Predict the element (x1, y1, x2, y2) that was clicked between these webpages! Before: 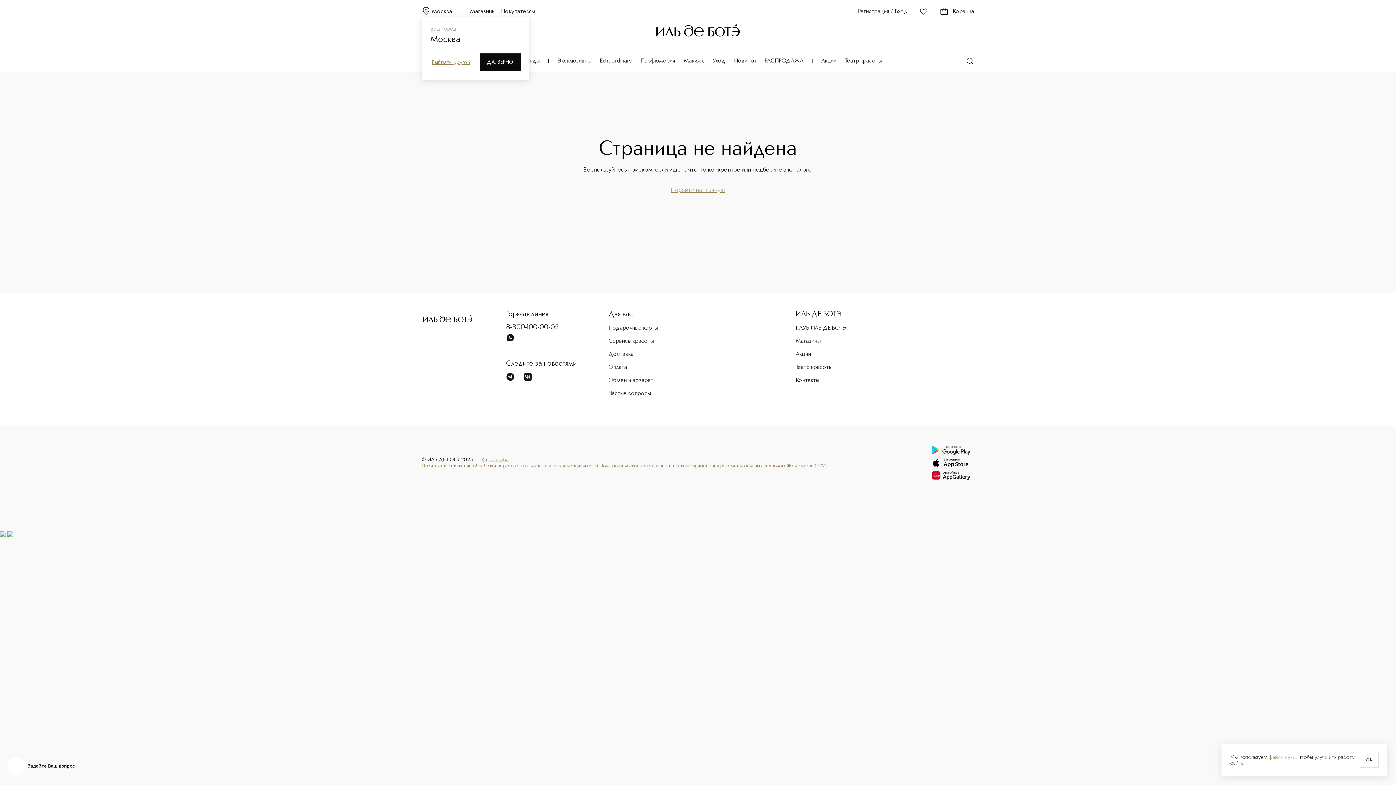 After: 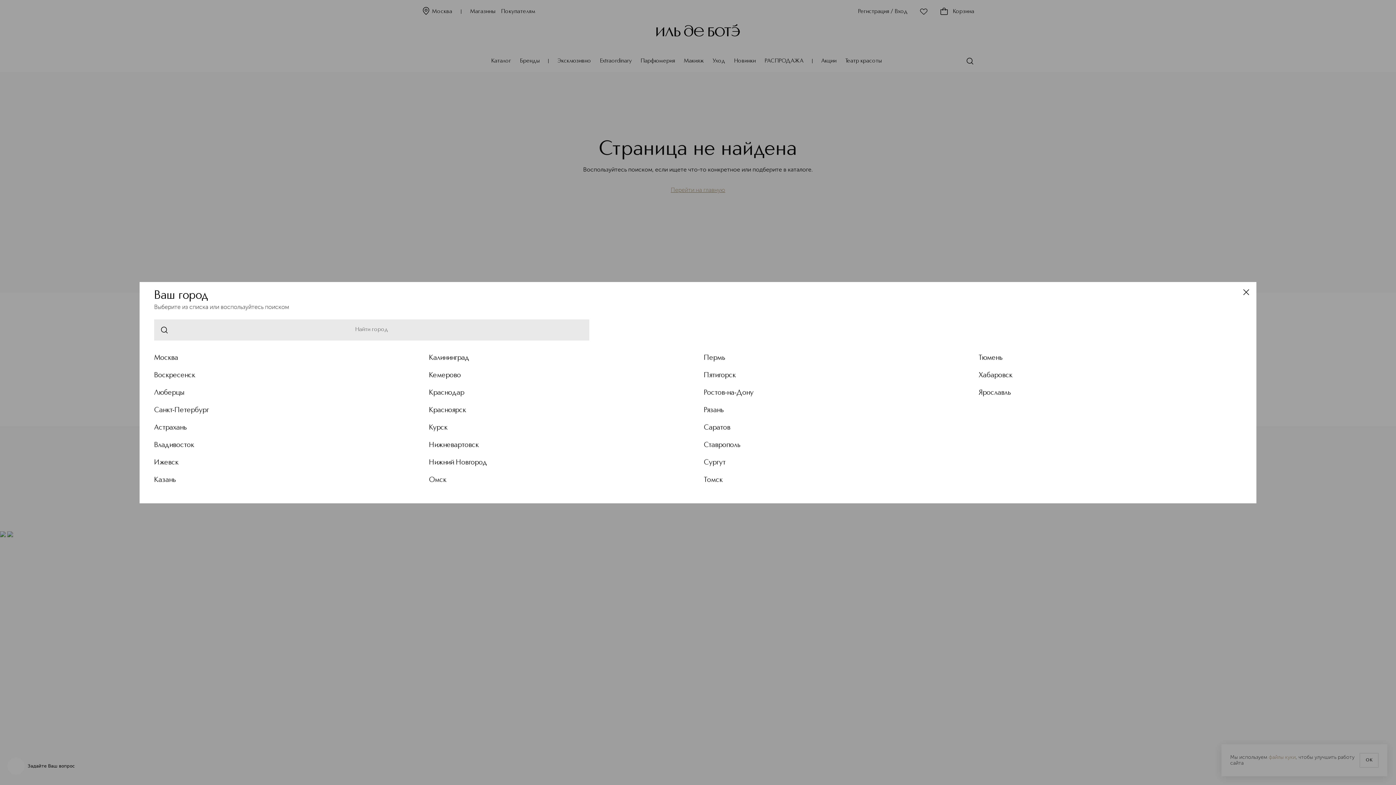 Action: label: Москва bbox: (421, 7, 452, 15)